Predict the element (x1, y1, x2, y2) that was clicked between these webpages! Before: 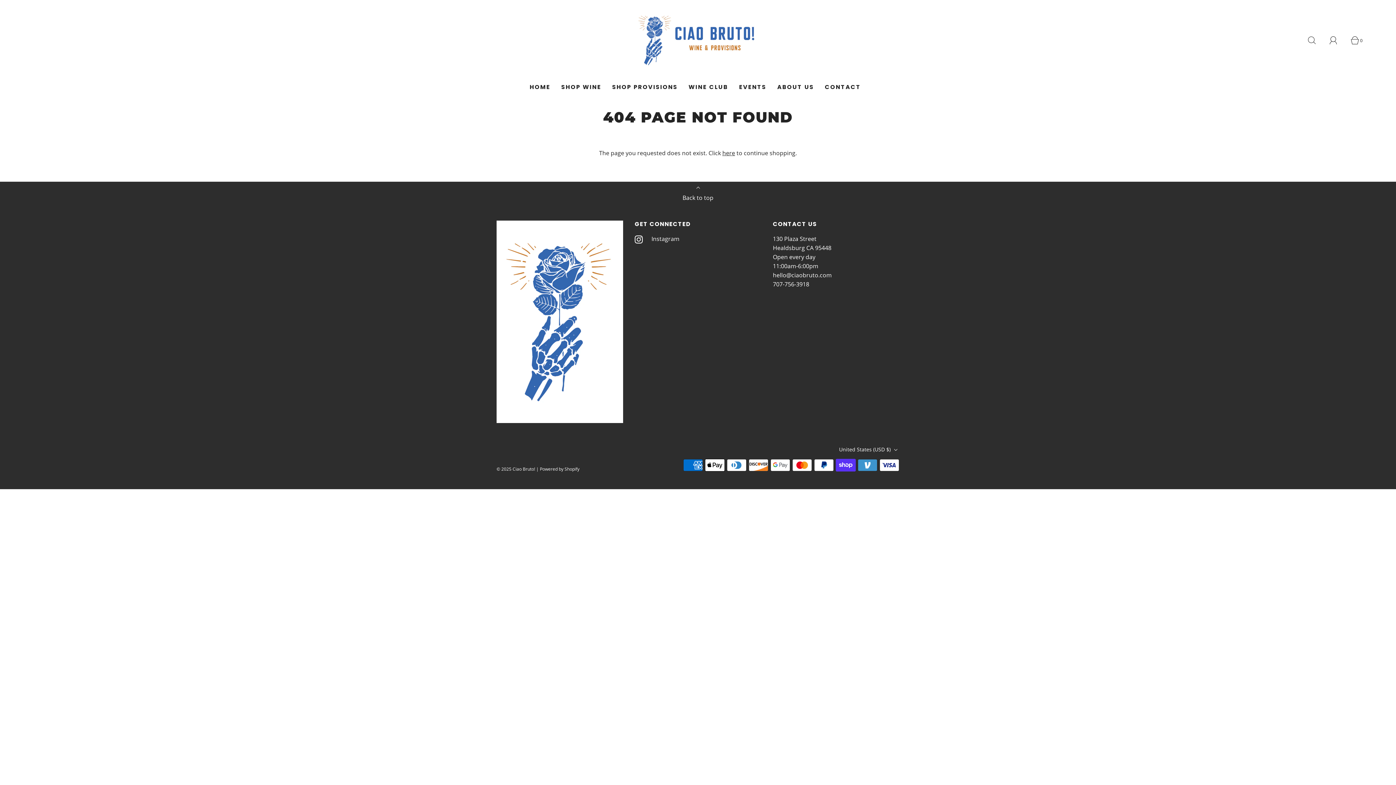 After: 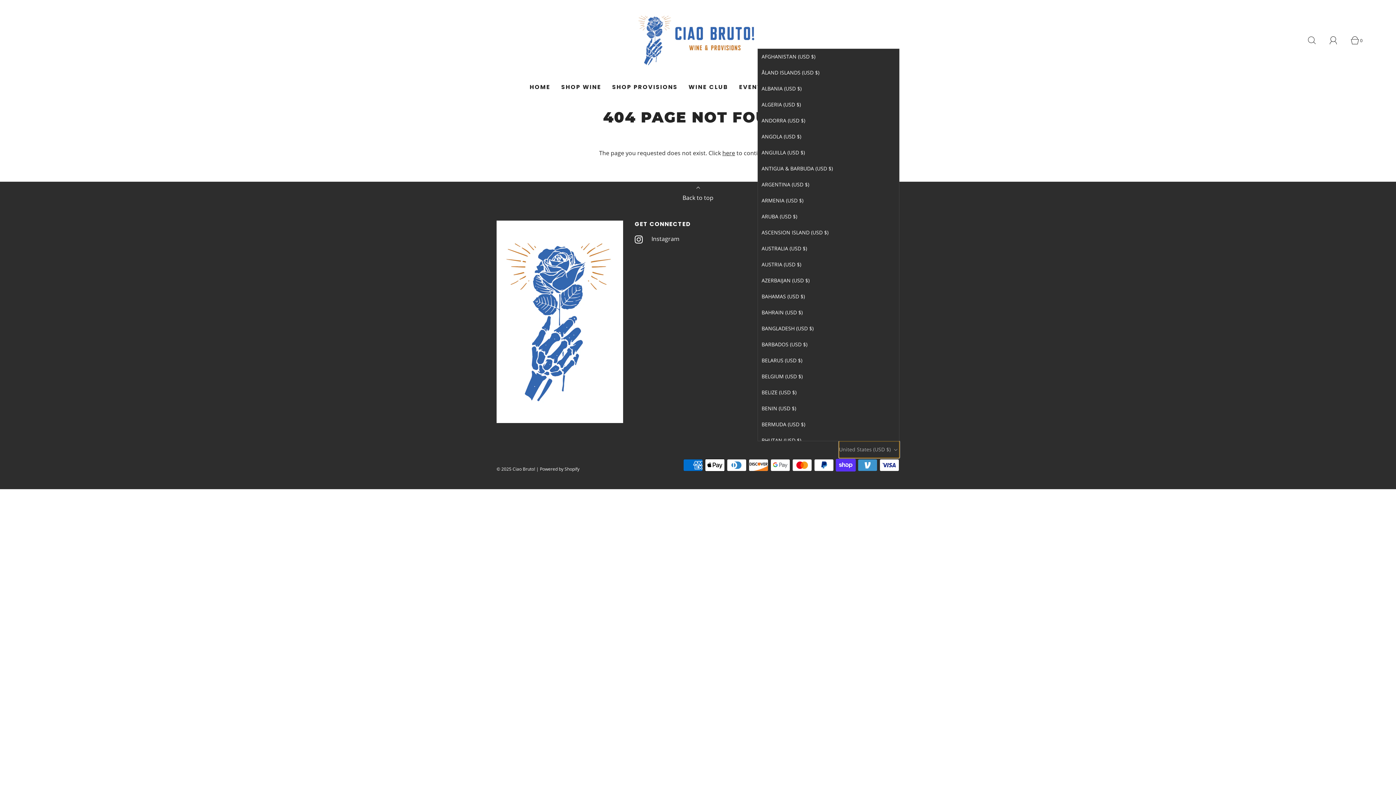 Action: label: United States (USD $)  bbox: (839, 441, 899, 458)